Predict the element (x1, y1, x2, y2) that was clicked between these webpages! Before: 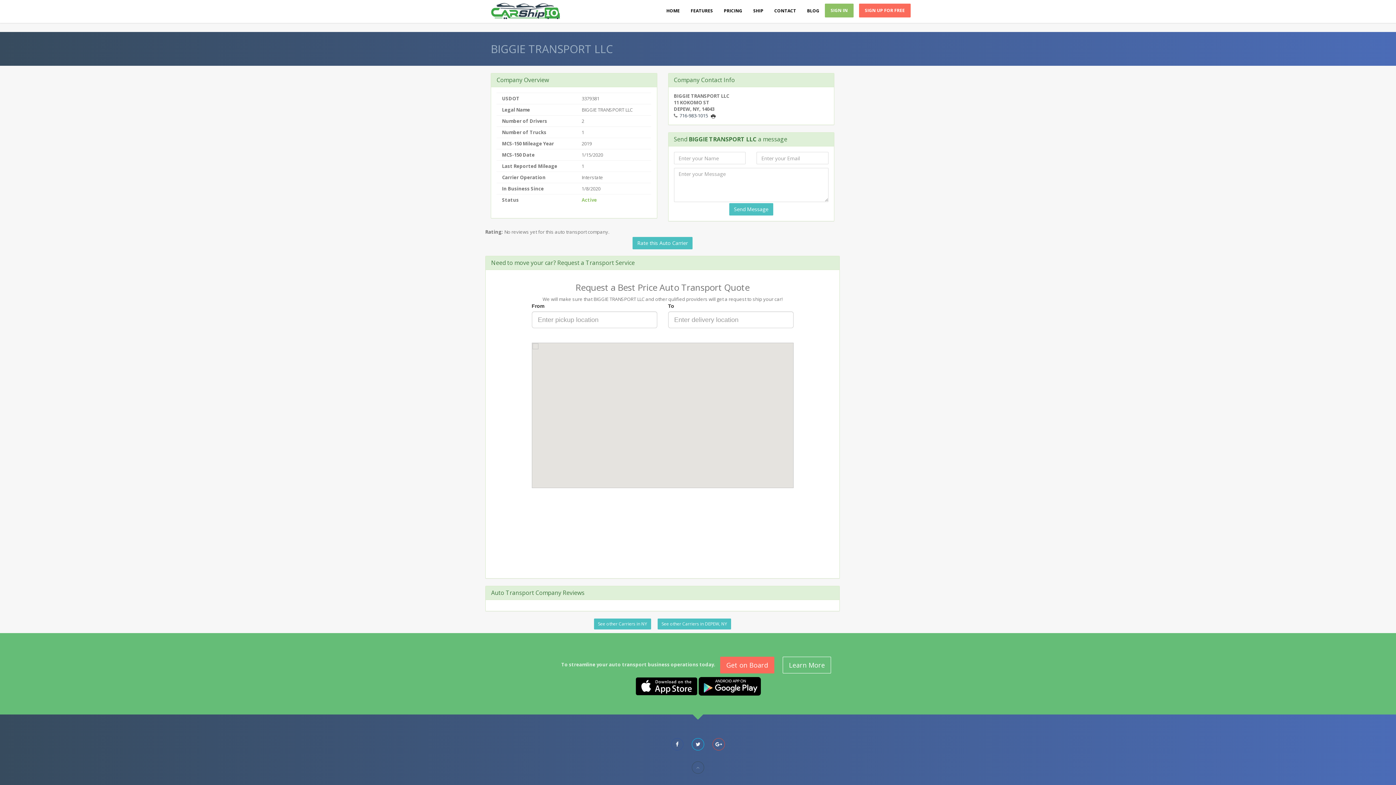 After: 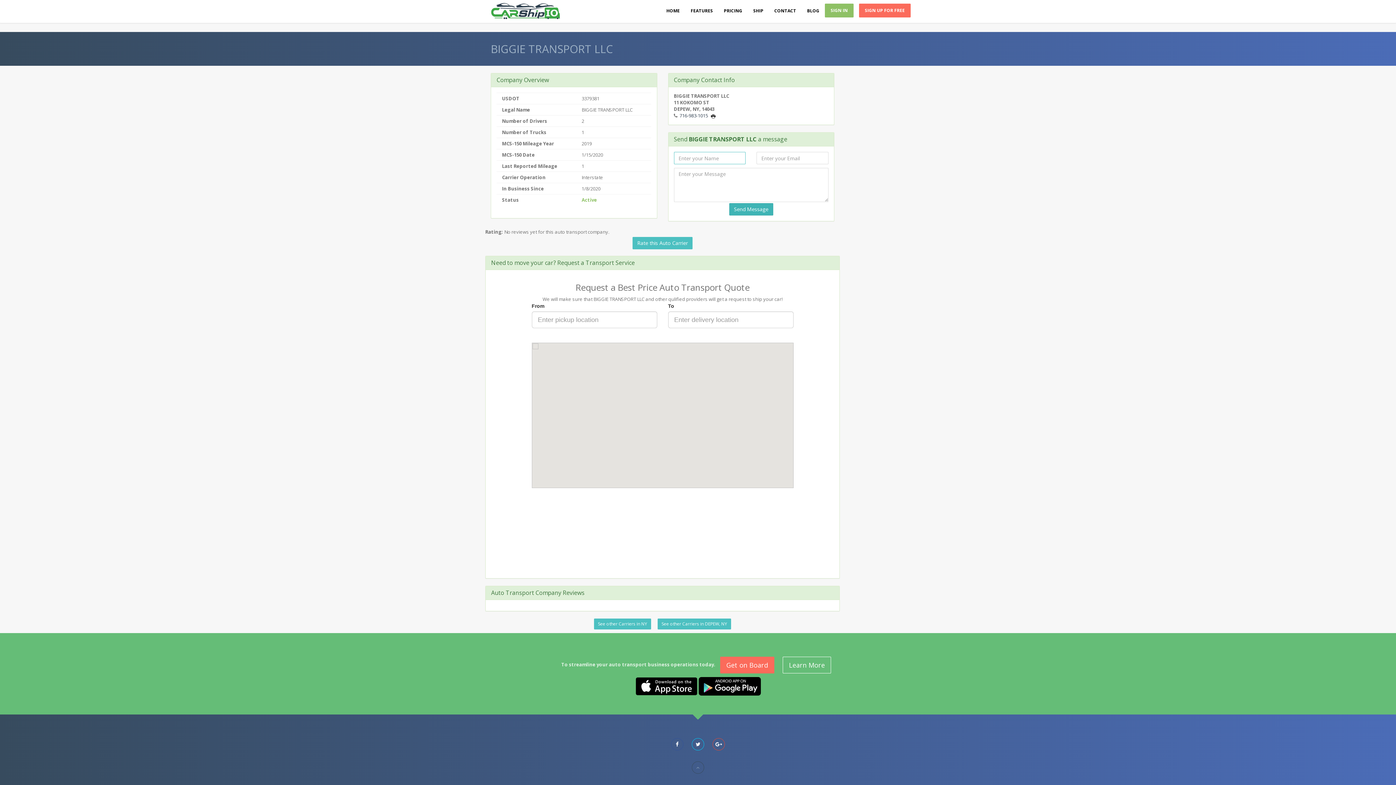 Action: label: Send Message bbox: (729, 203, 773, 215)